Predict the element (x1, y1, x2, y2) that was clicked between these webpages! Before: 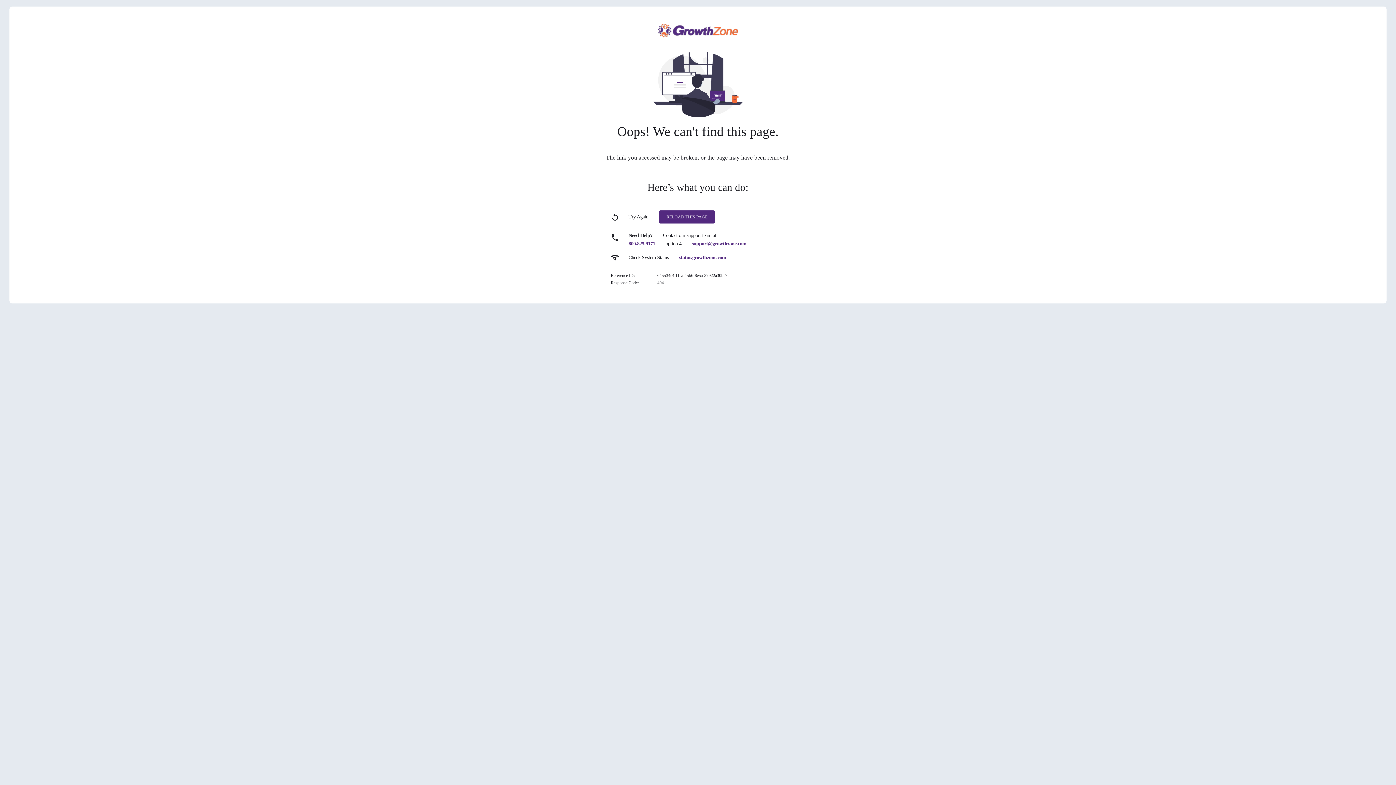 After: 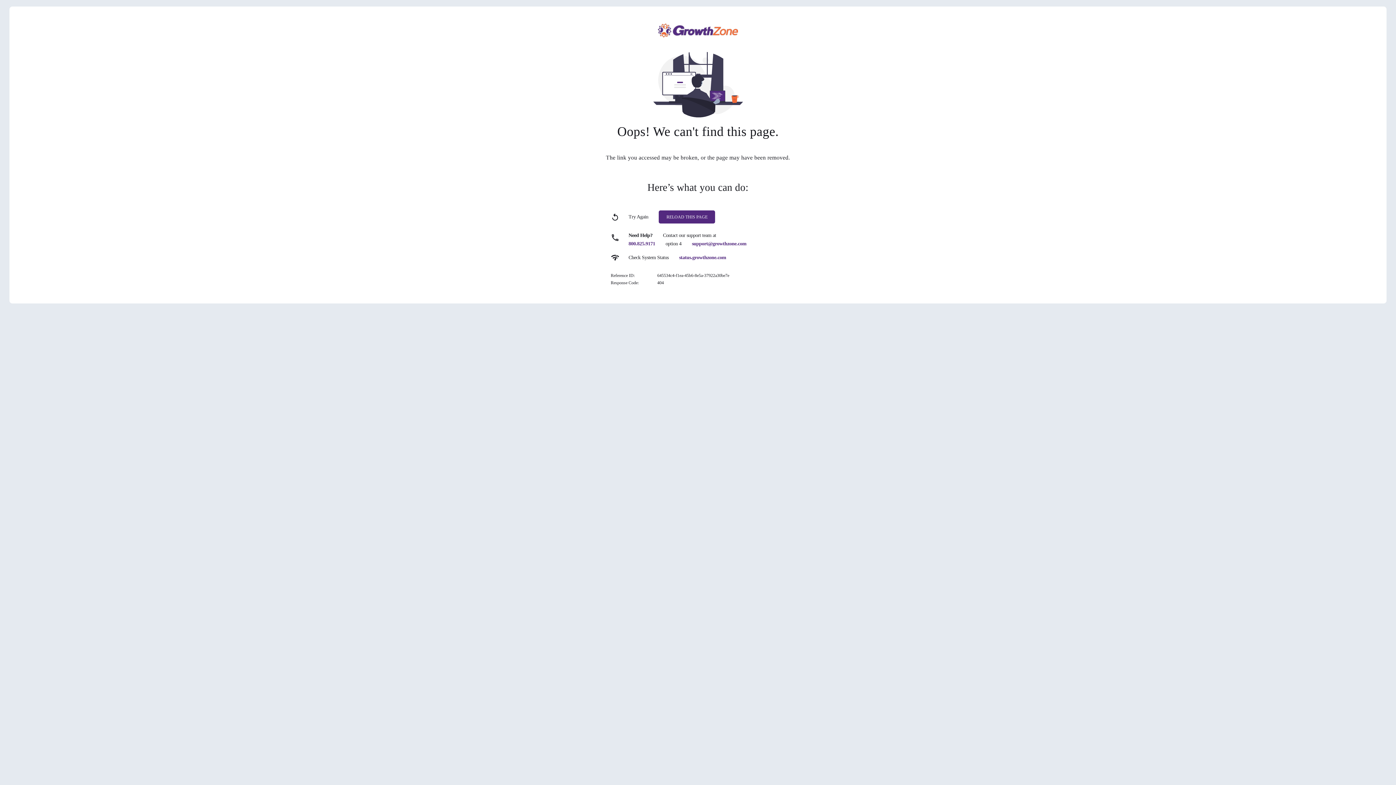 Action: label: 800.825.9171 bbox: (628, 241, 655, 246)